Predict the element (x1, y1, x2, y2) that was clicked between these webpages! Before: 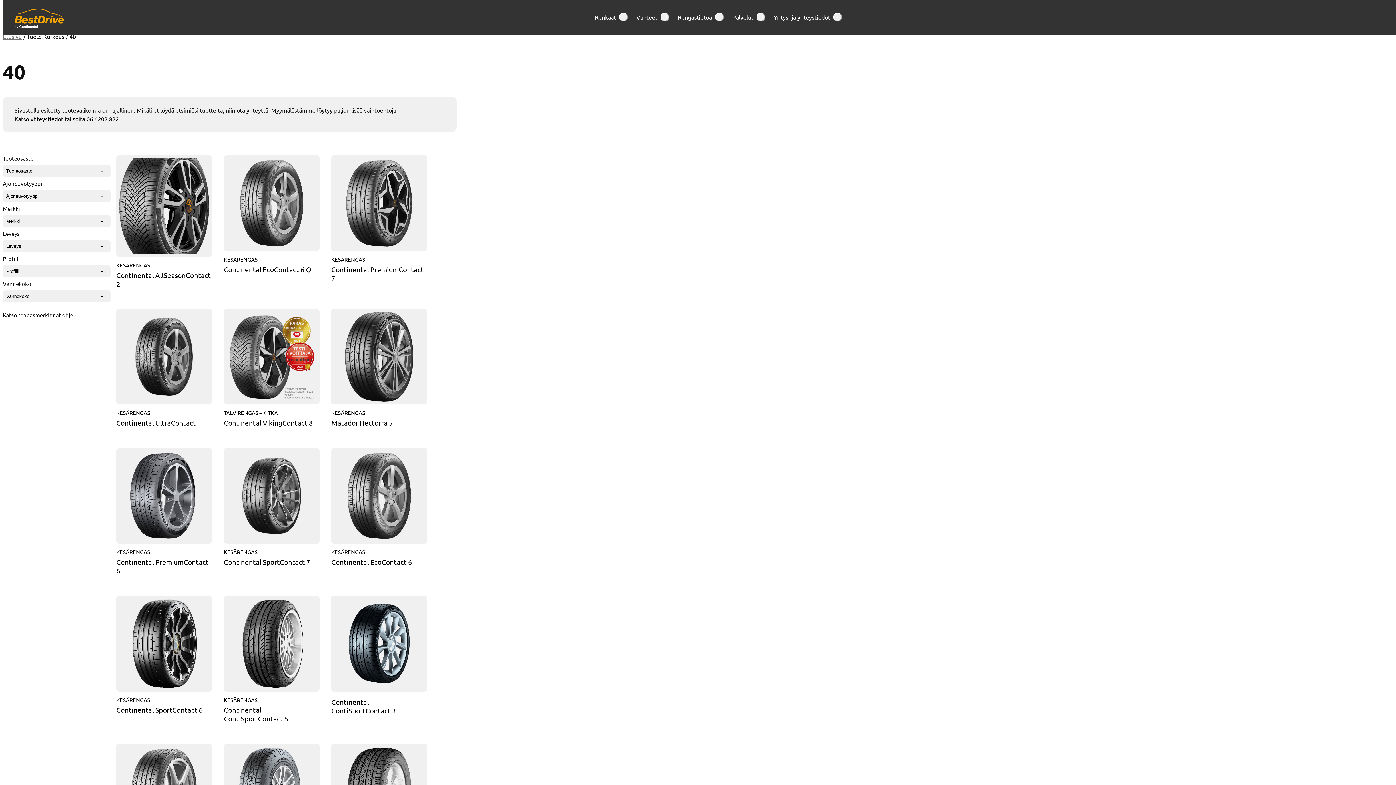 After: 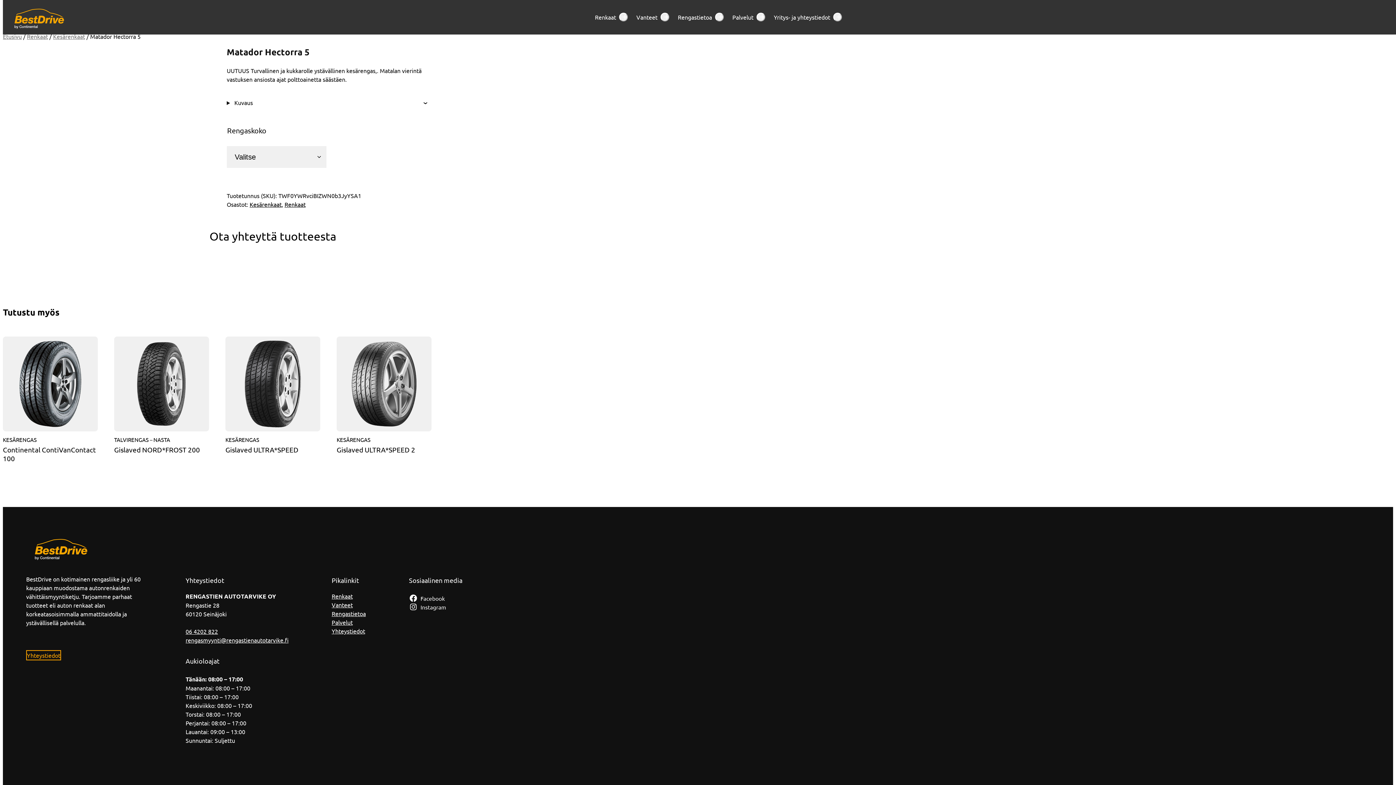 Action: label: KESÄRENGAS
Matador Hectorra 5 bbox: (331, 309, 427, 430)